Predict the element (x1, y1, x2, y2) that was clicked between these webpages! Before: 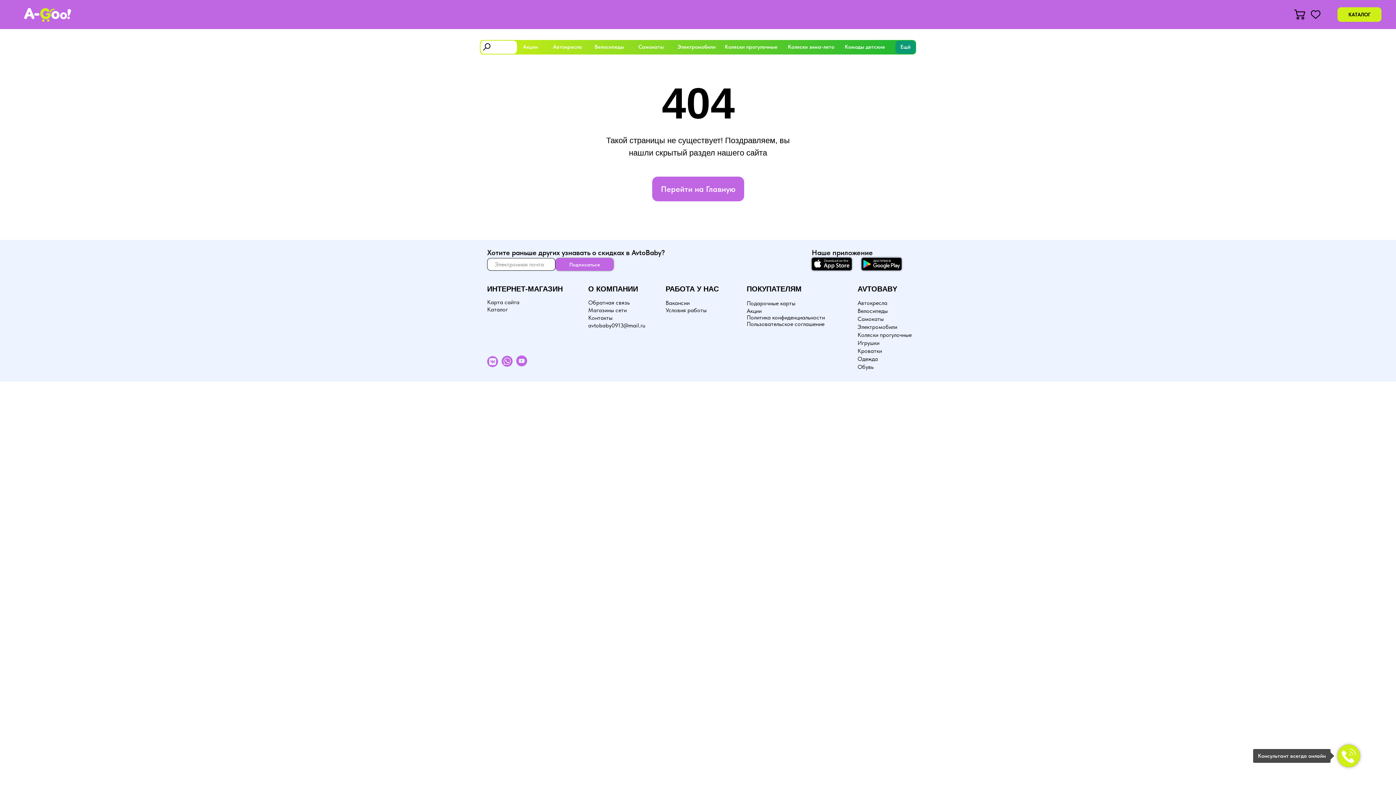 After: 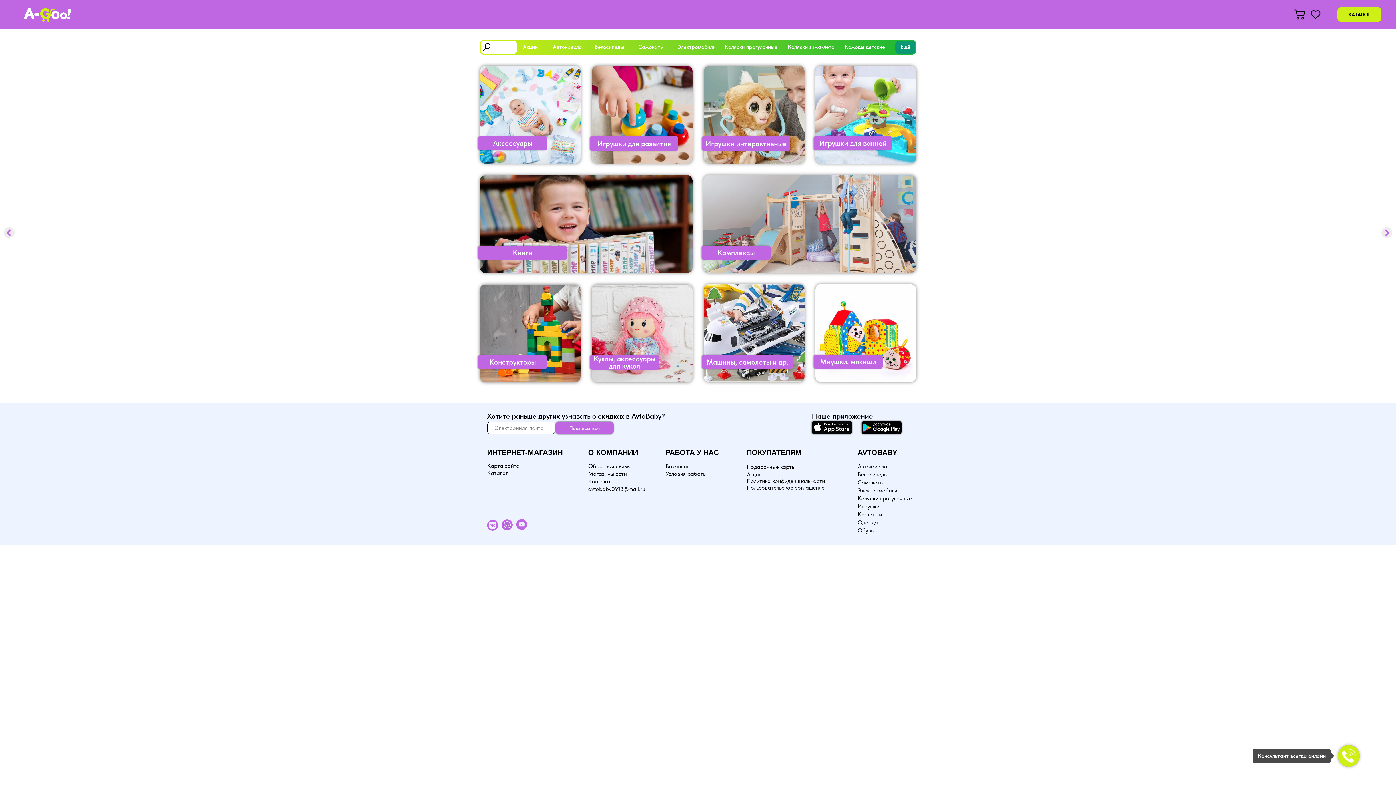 Action: label: Игрушки bbox: (857, 339, 879, 346)